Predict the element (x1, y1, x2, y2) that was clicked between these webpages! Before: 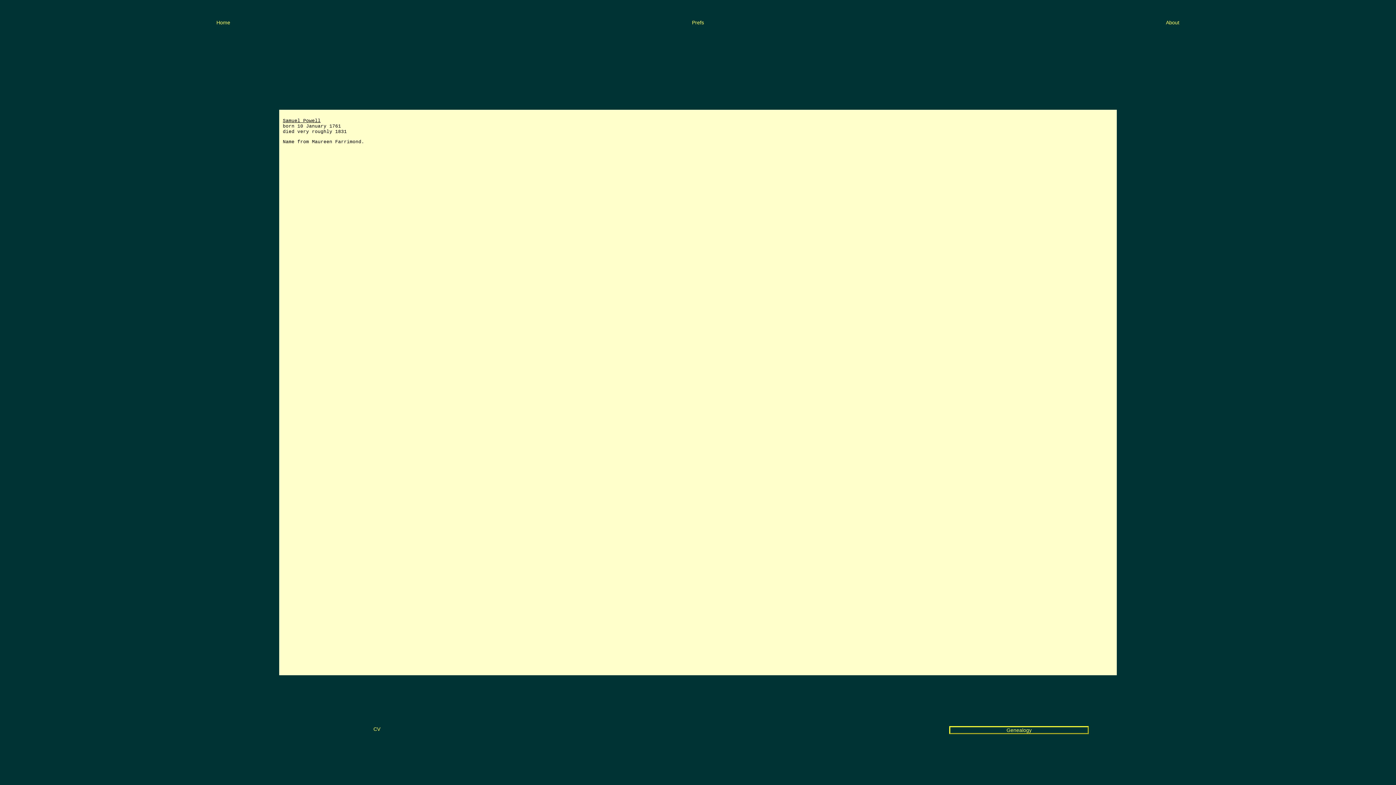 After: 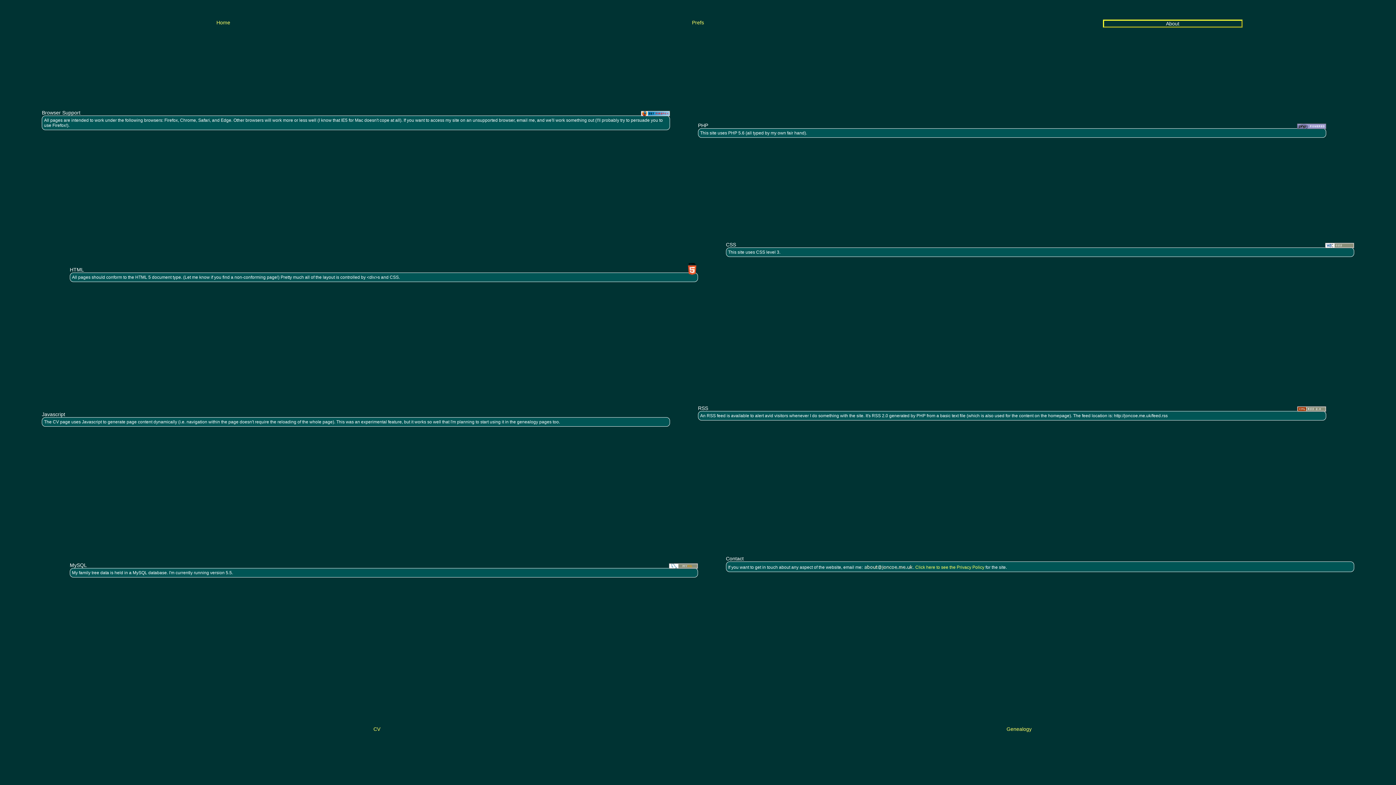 Action: bbox: (1166, 19, 1179, 25) label: About